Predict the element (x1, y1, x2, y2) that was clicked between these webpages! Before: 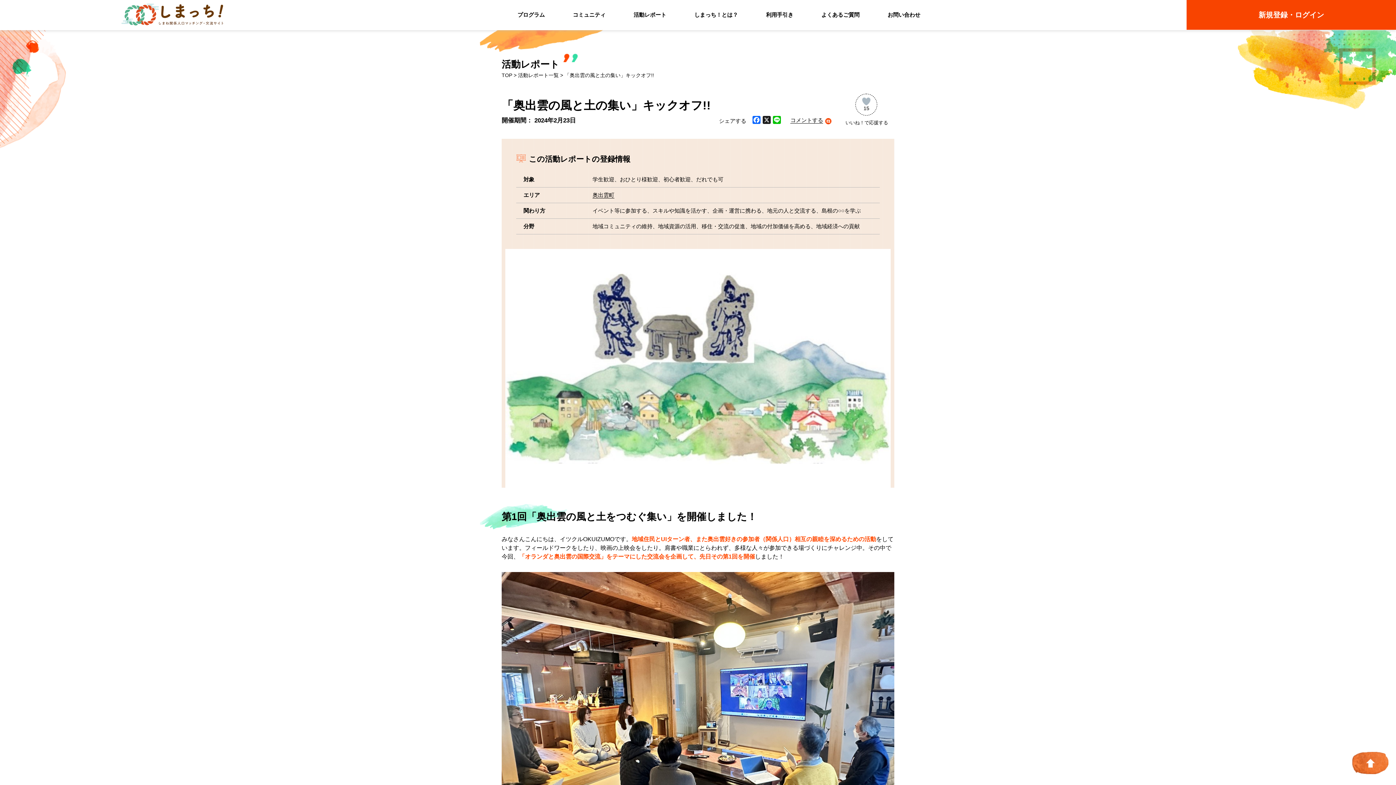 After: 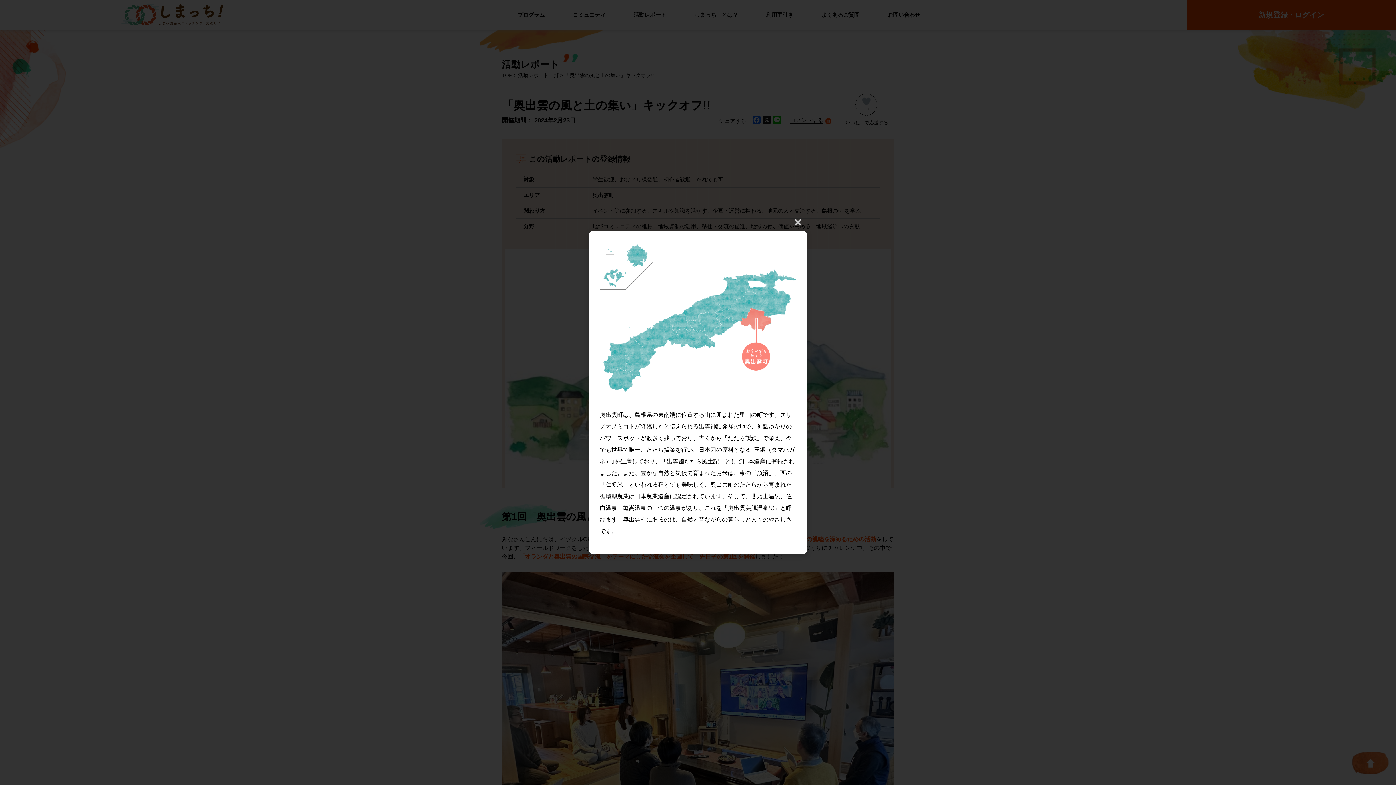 Action: bbox: (592, 191, 614, 198) label: 奥出雲町